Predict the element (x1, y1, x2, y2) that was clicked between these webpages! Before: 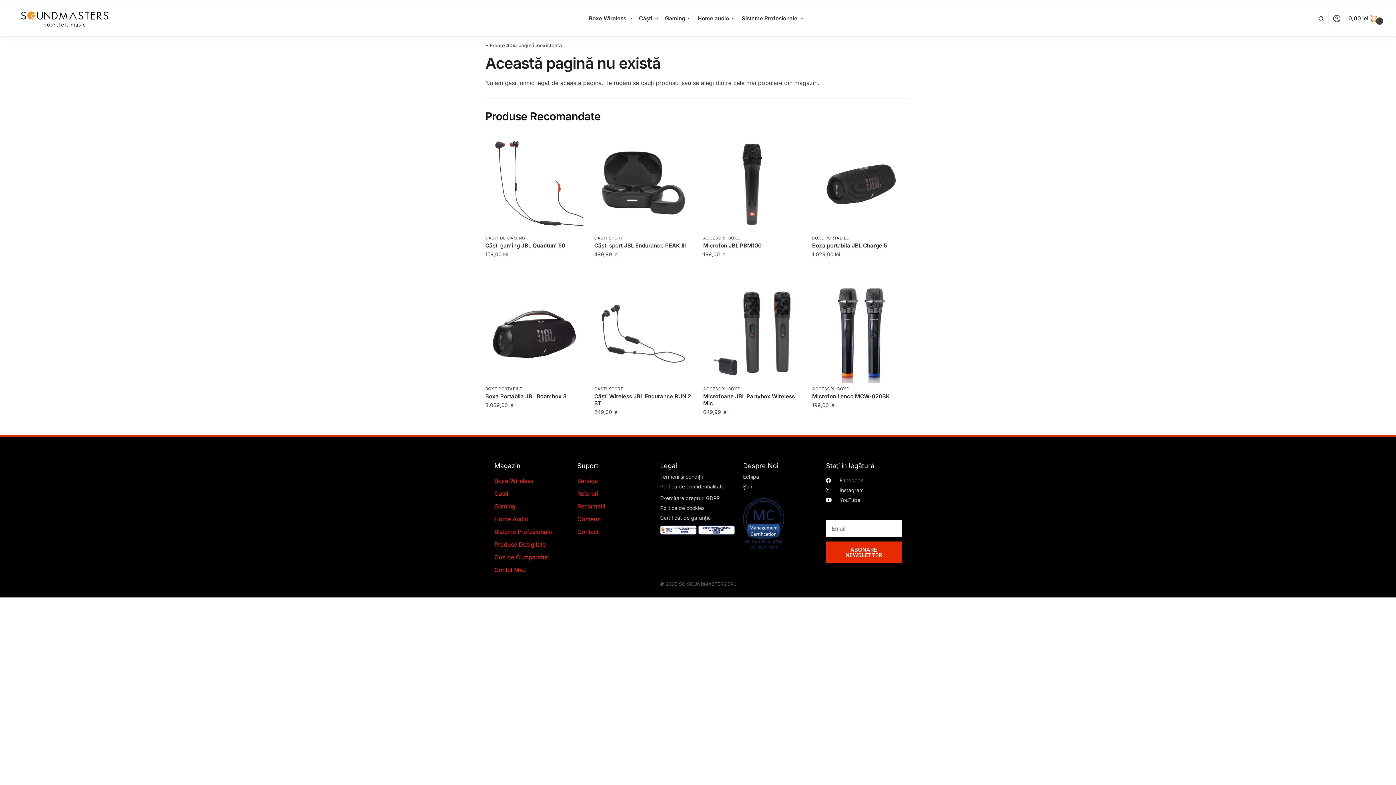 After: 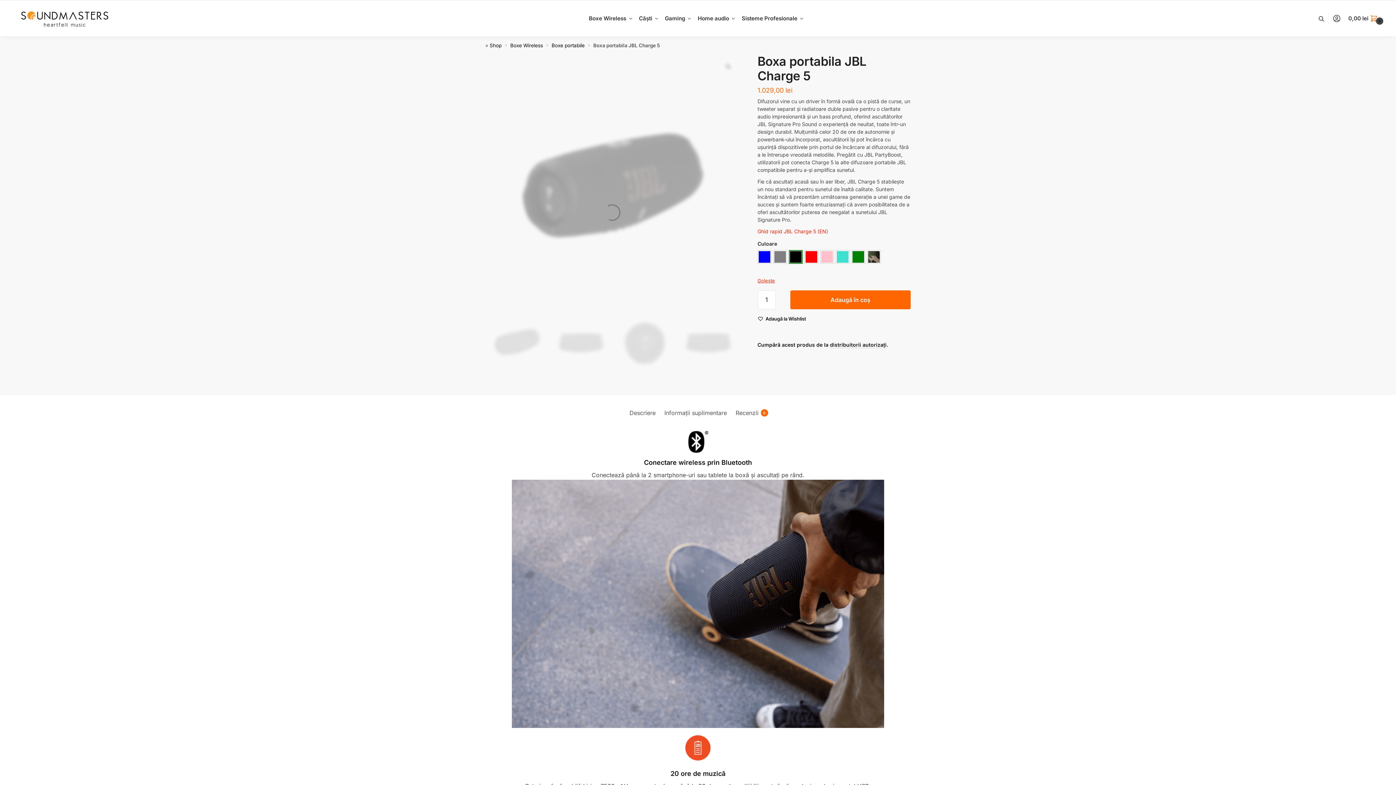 Action: label: Boxa portabila JBL Charge 5 bbox: (812, 242, 910, 249)